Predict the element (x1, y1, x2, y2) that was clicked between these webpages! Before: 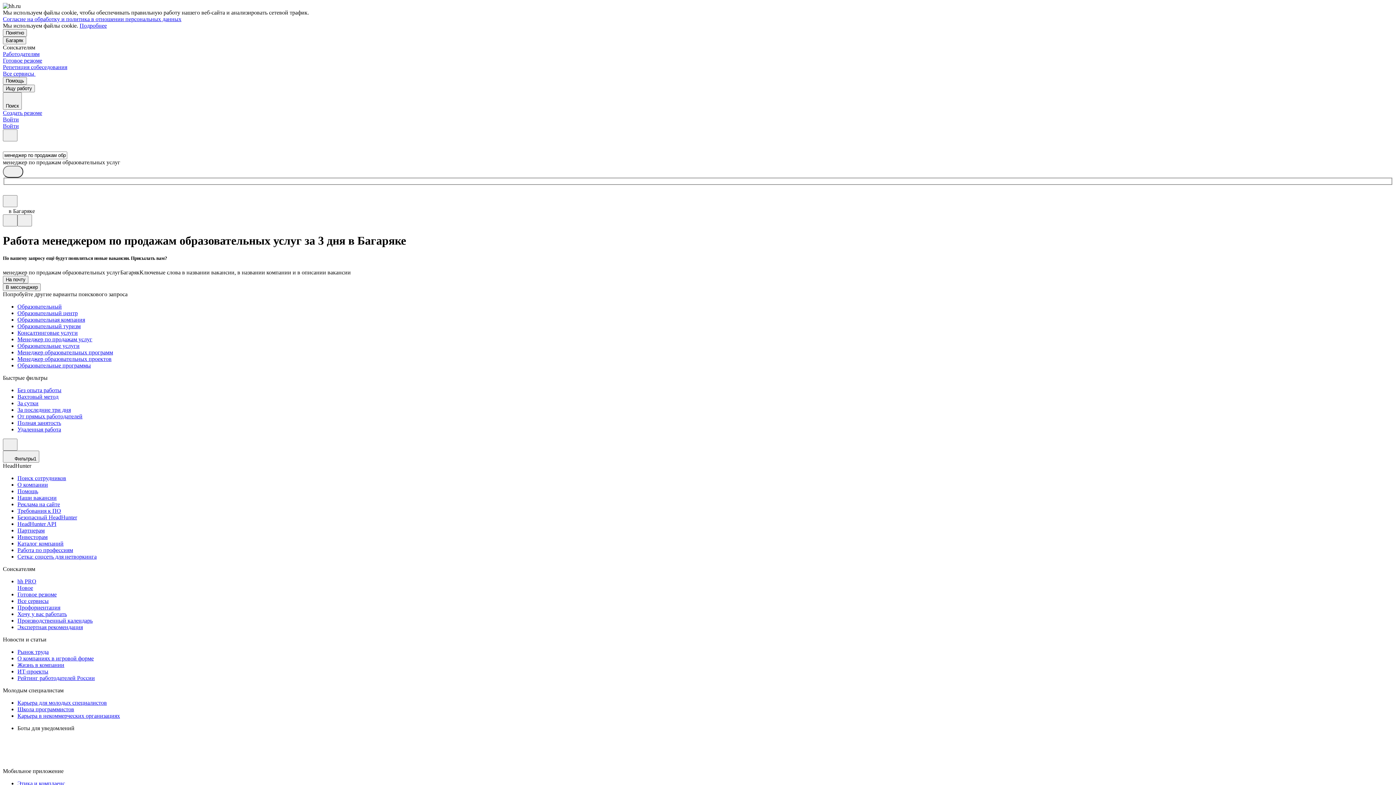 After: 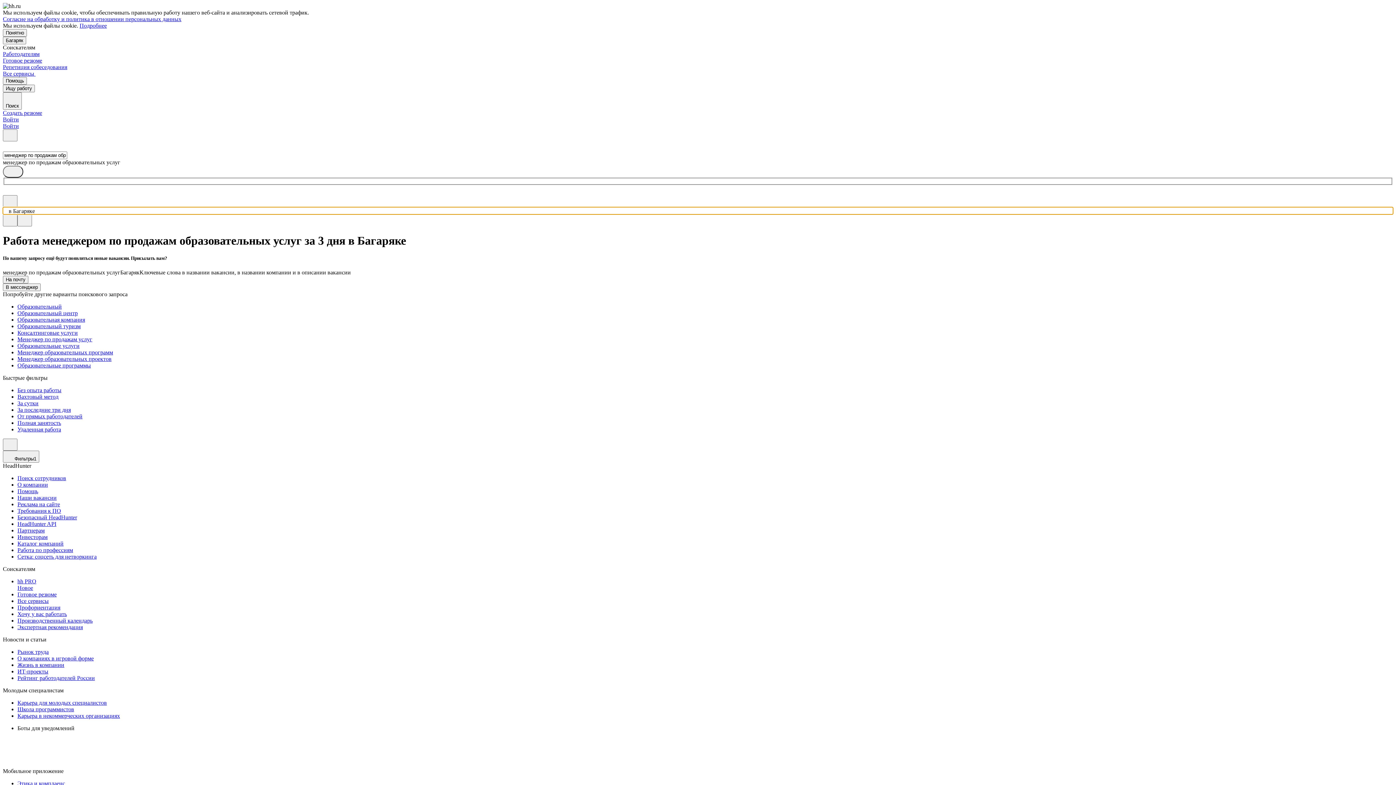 Action: bbox: (2, 207, 1393, 214) label: в Багаряке